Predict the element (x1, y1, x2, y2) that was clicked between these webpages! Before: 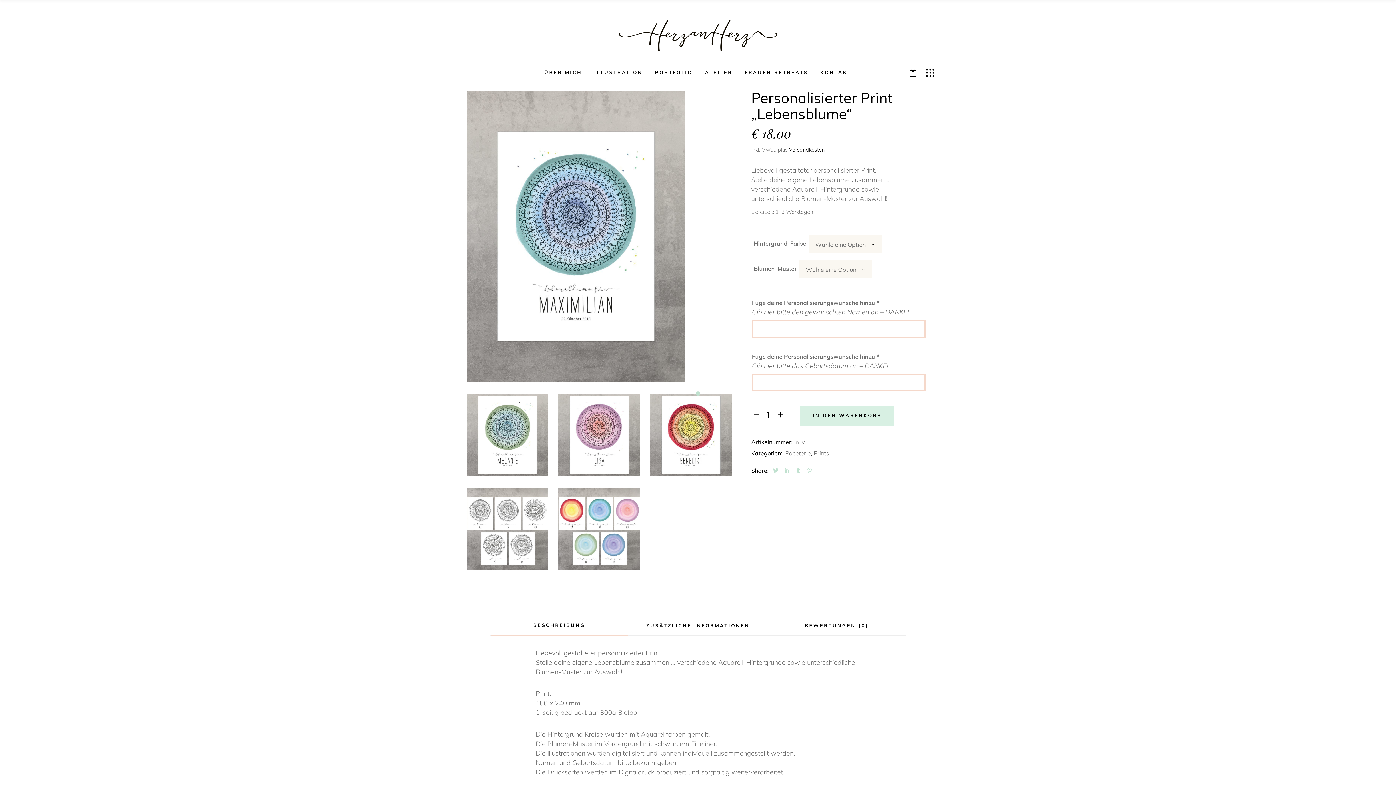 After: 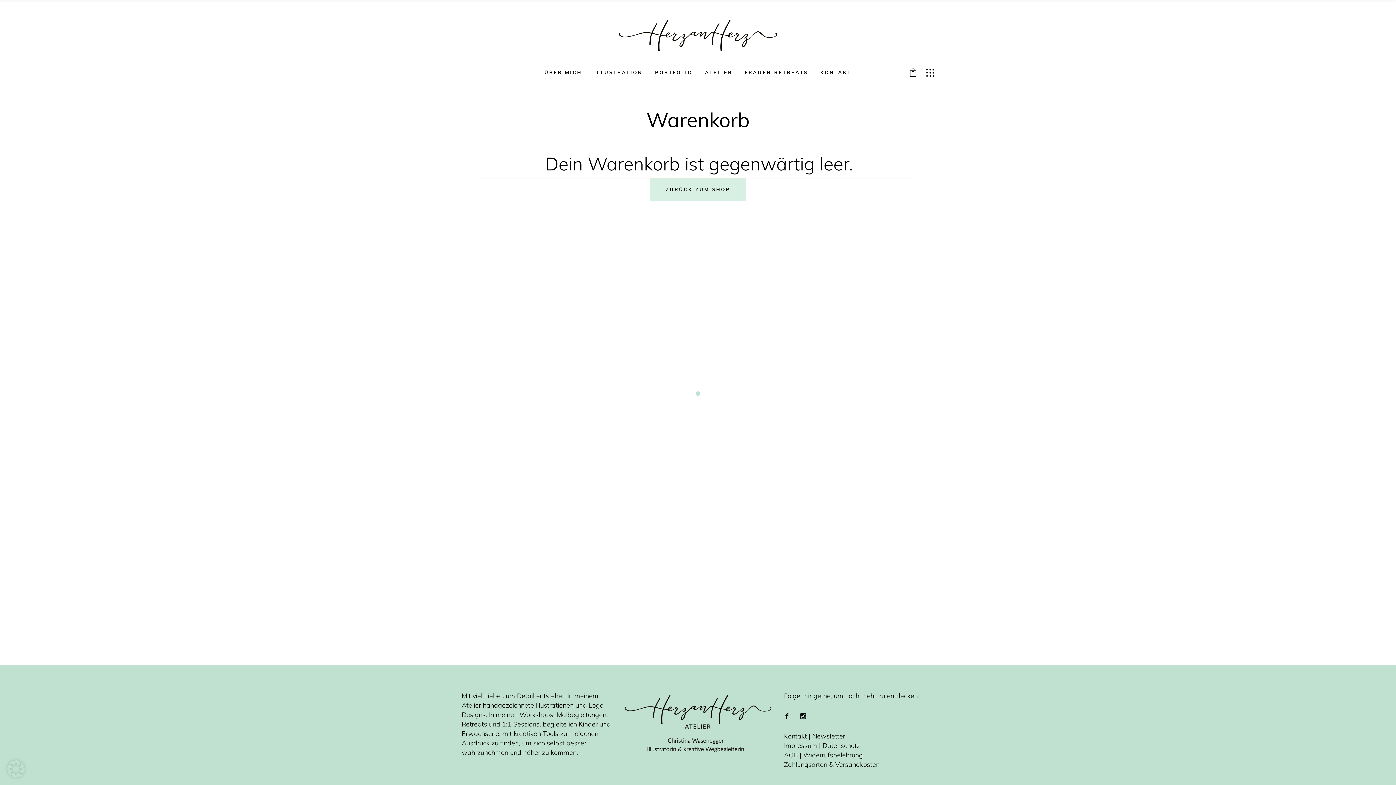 Action: bbox: (894, 68, 917, 76)